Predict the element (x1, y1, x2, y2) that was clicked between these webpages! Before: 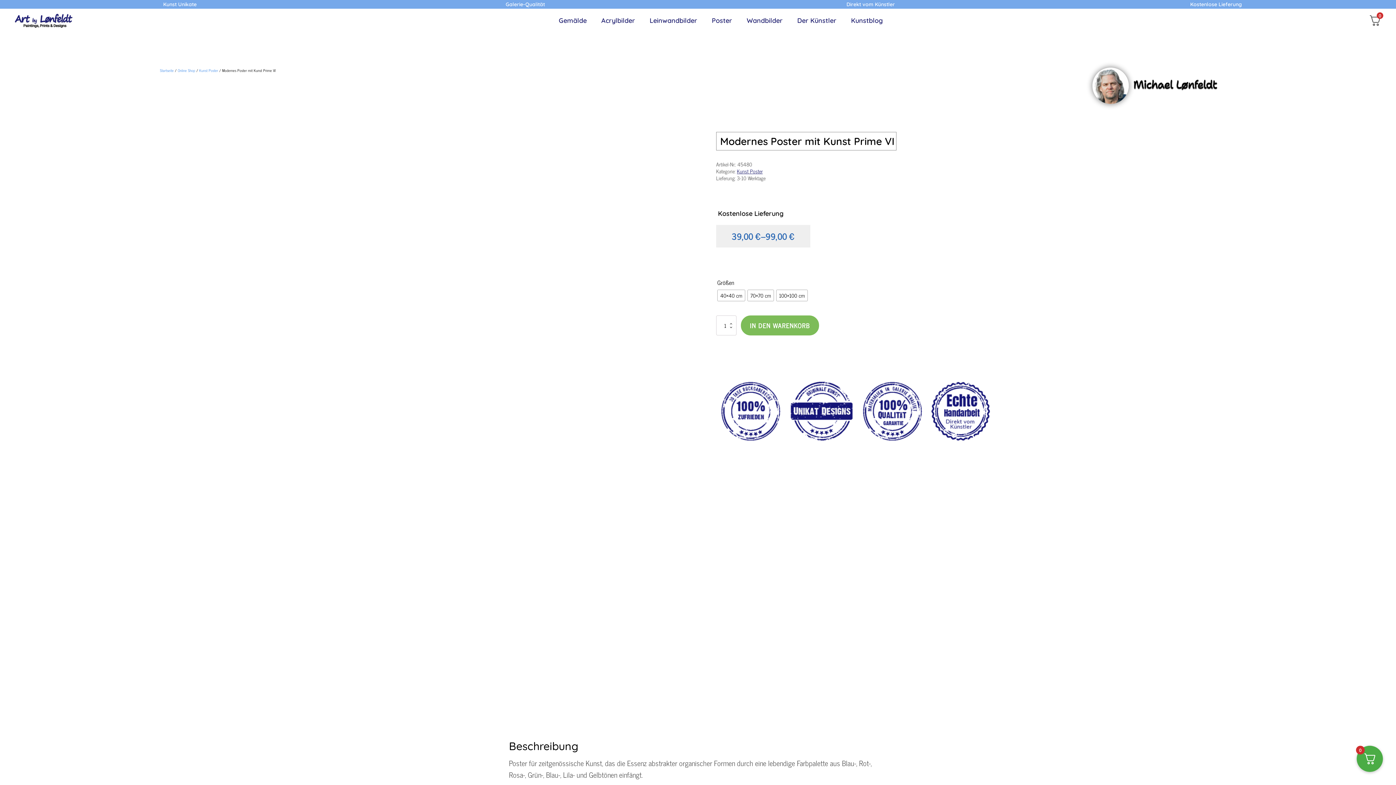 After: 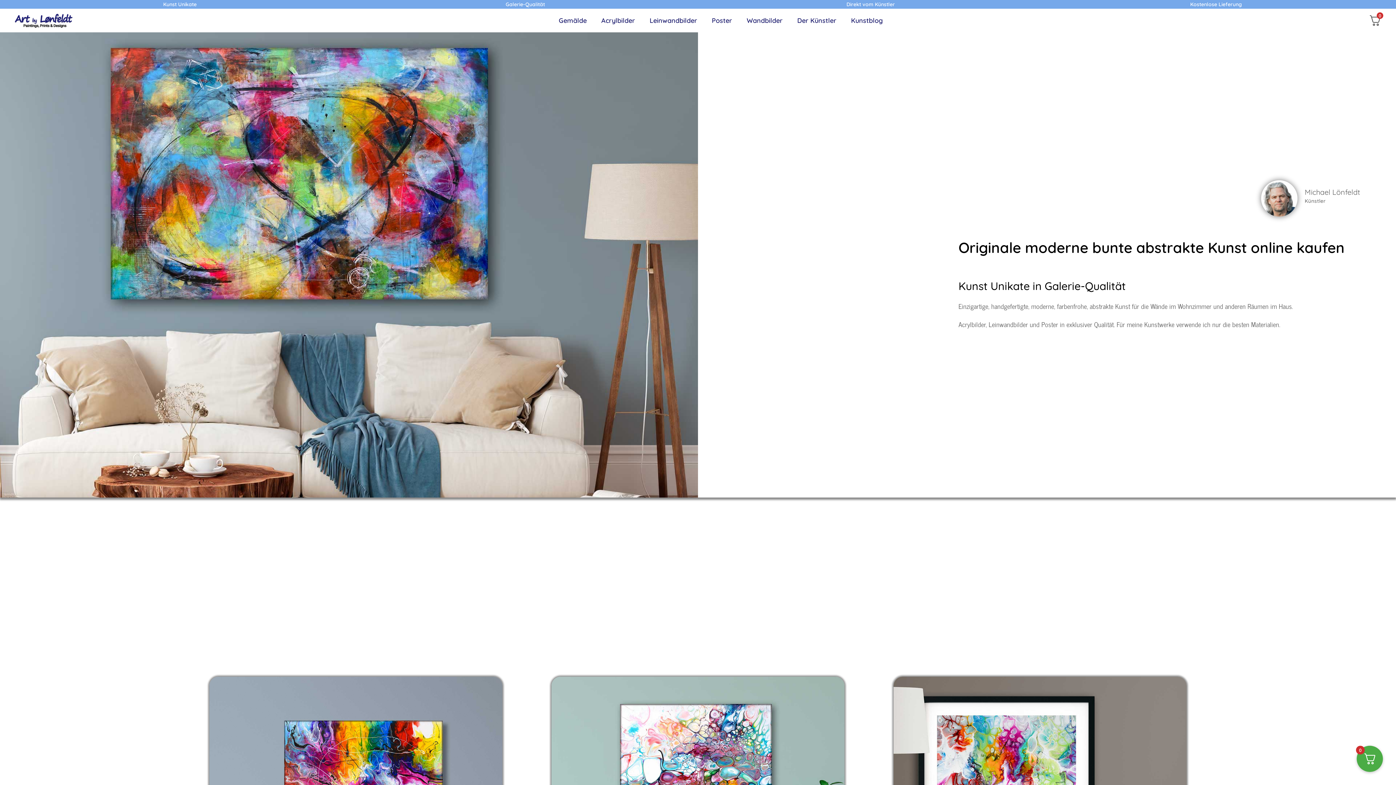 Action: bbox: (14, 13, 72, 27)